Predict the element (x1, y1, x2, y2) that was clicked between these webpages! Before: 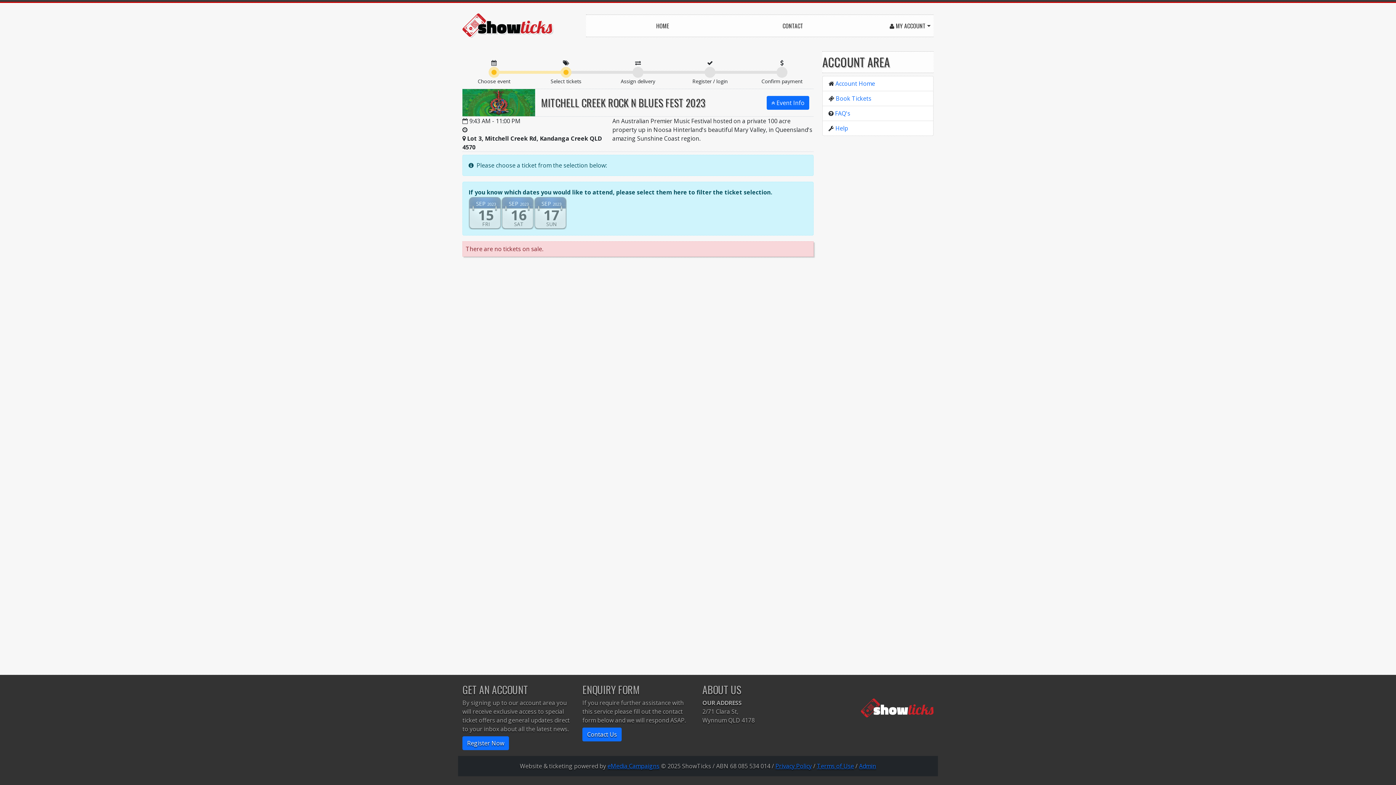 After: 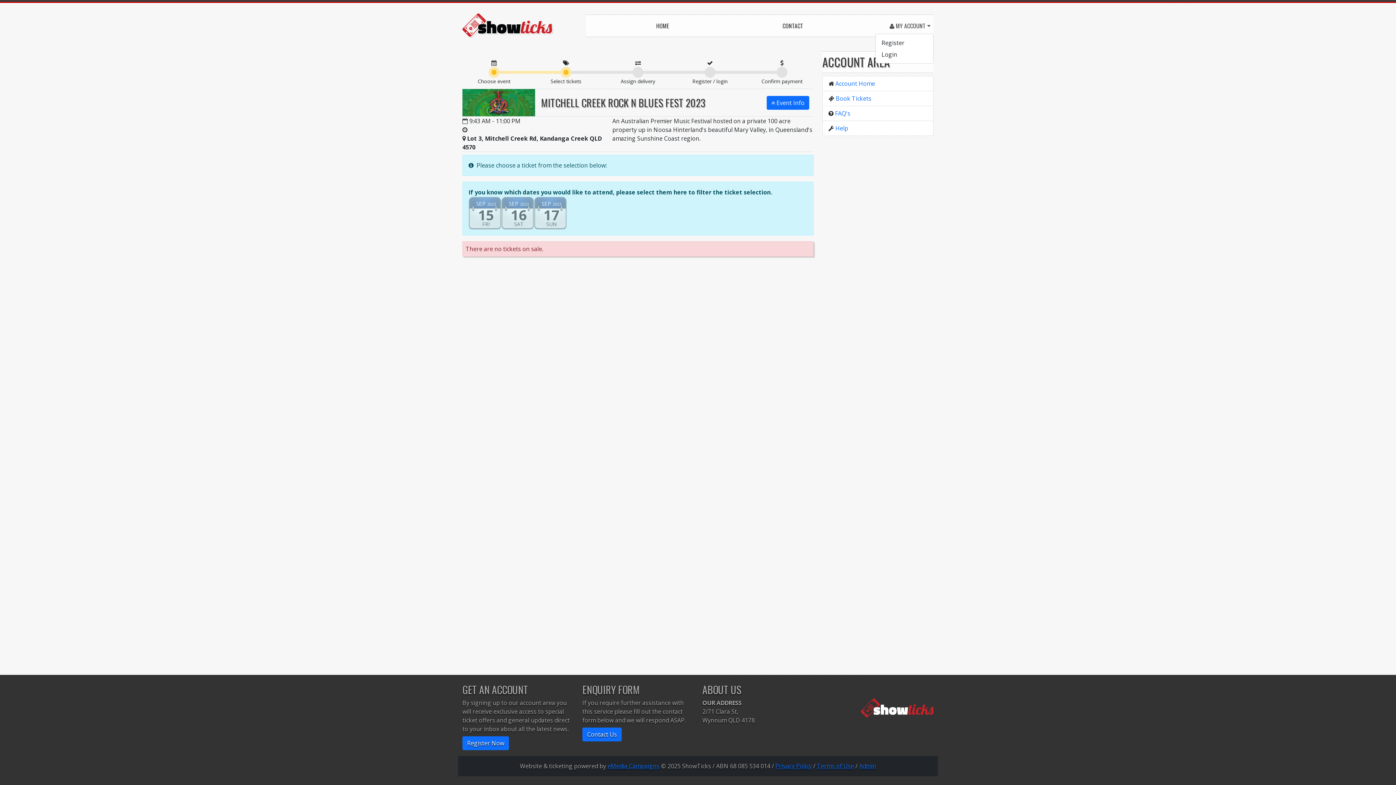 Action: bbox: (887, 18, 933, 32) label:  MY ACCOUNT